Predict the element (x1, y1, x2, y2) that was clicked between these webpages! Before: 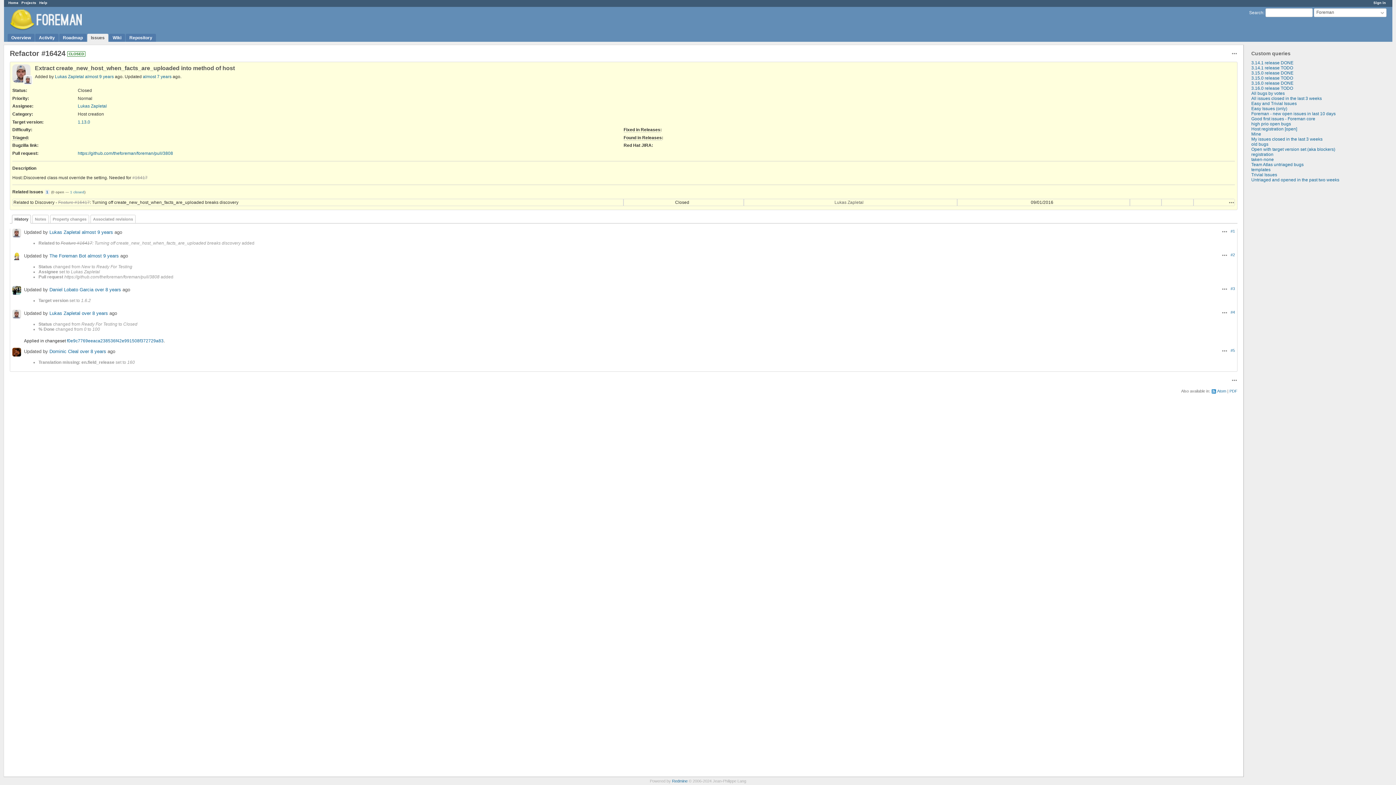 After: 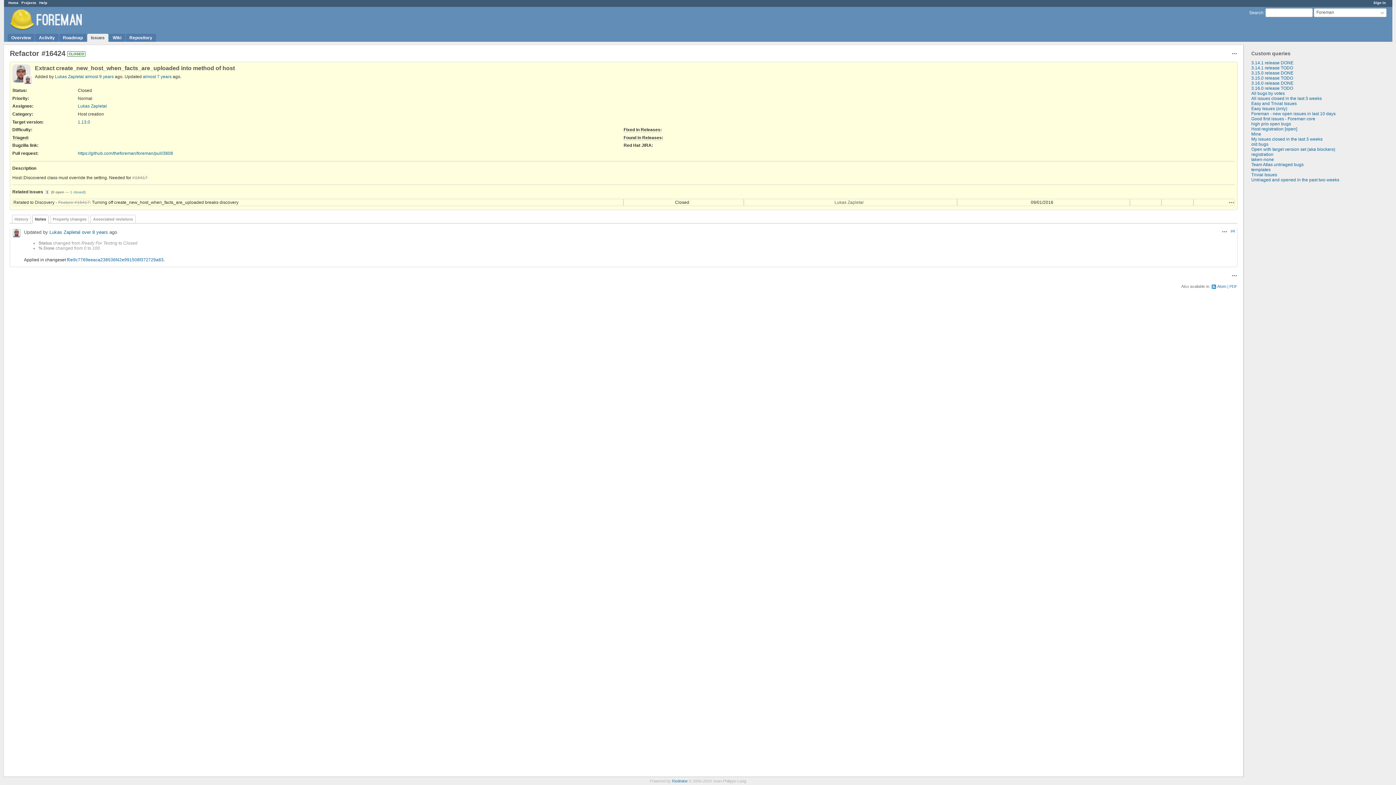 Action: bbox: (32, 214, 48, 223) label: Notes